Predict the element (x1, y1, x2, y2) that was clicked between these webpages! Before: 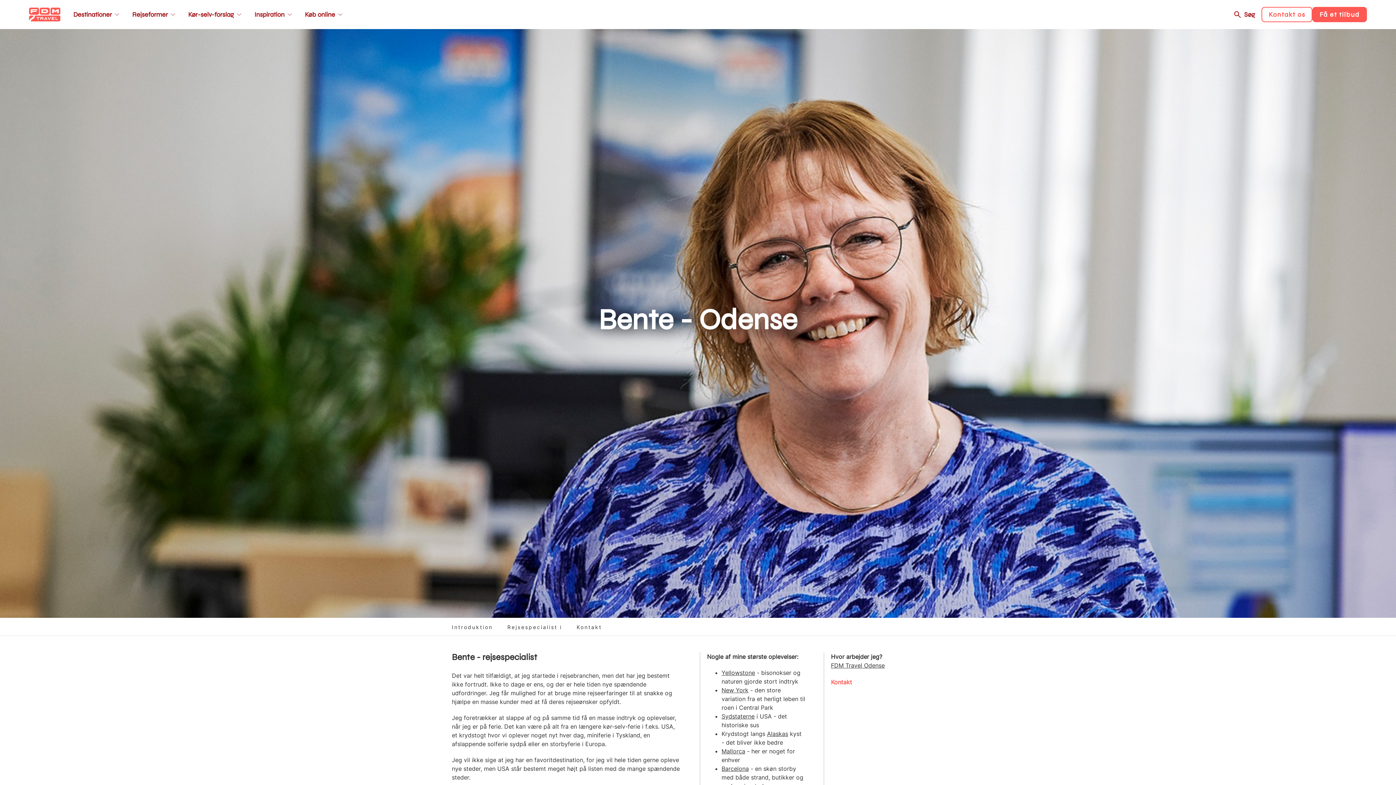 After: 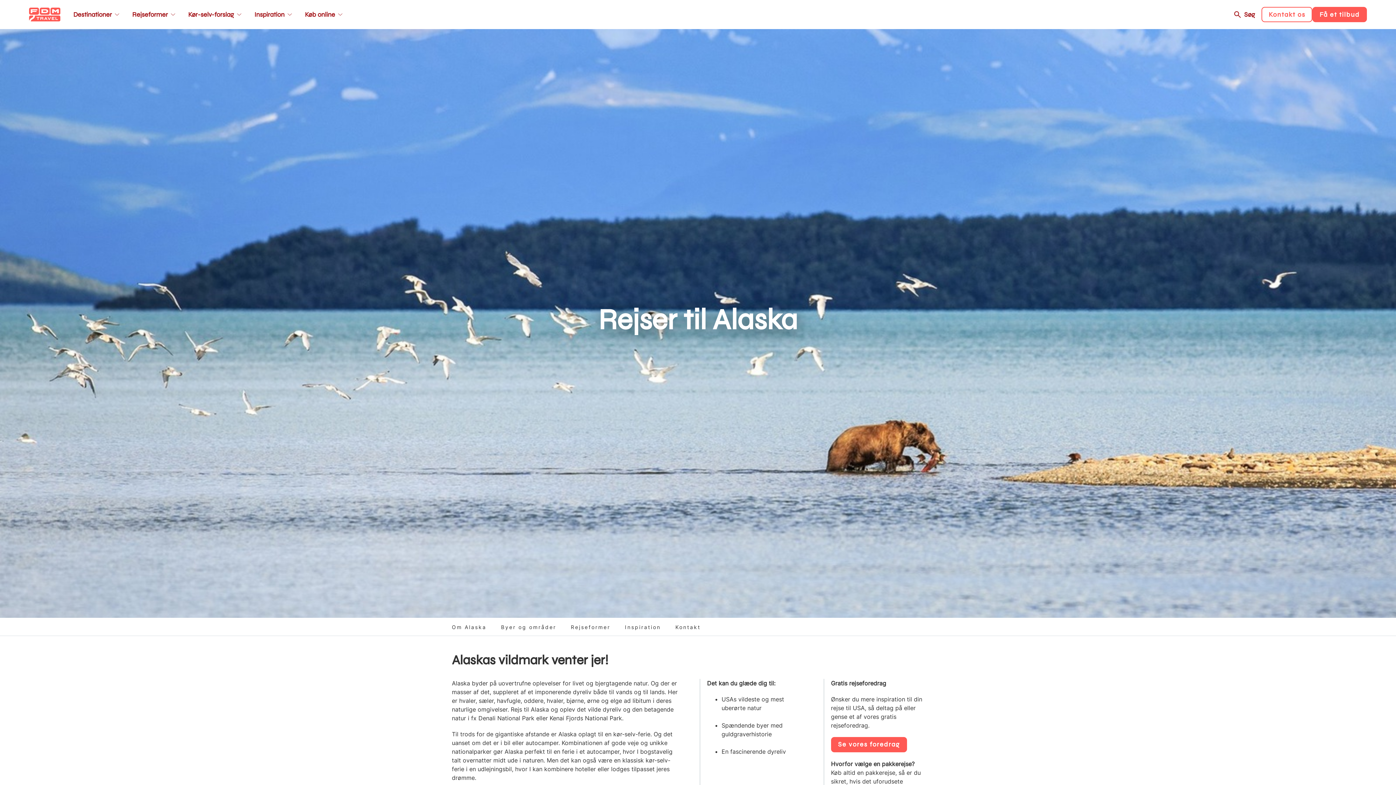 Action: bbox: (767, 730, 788, 737) label: Alaskas